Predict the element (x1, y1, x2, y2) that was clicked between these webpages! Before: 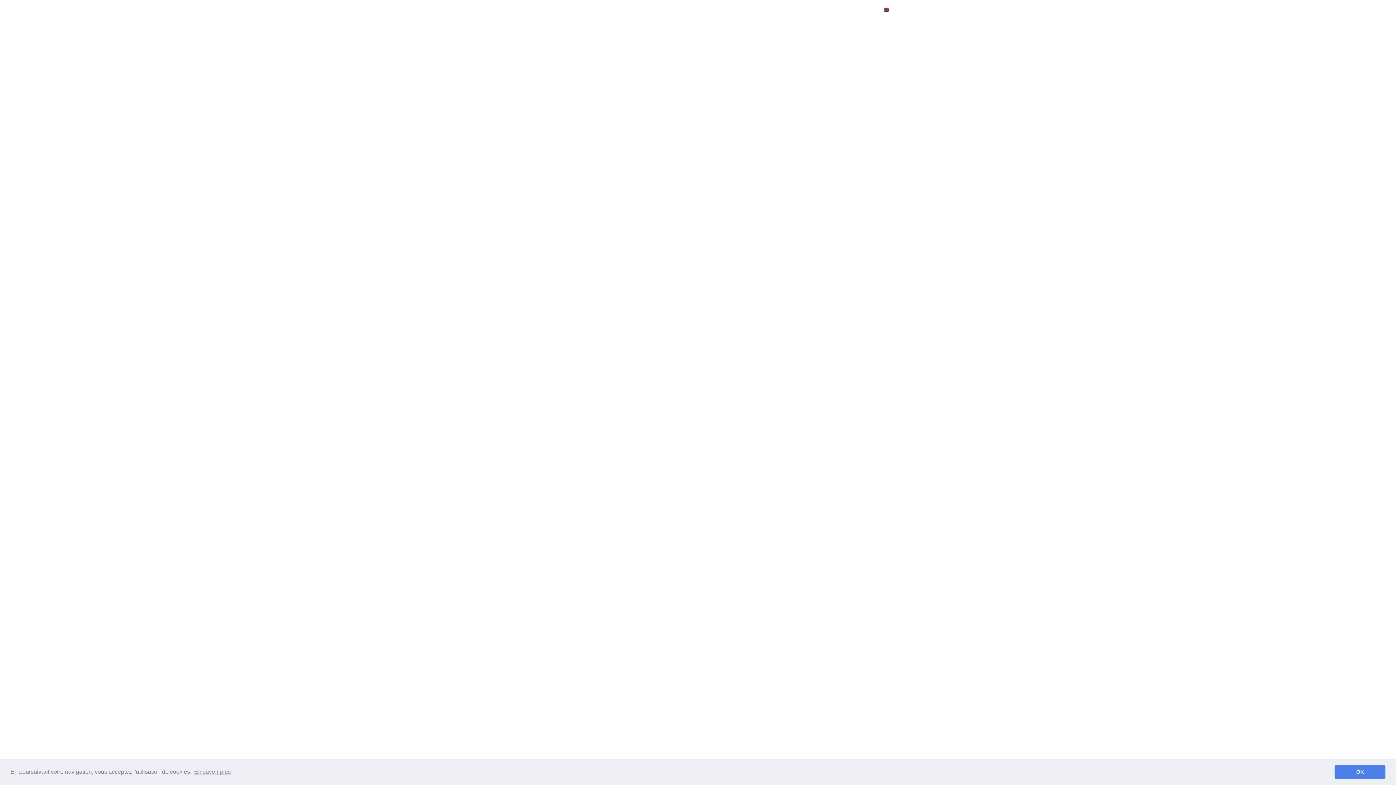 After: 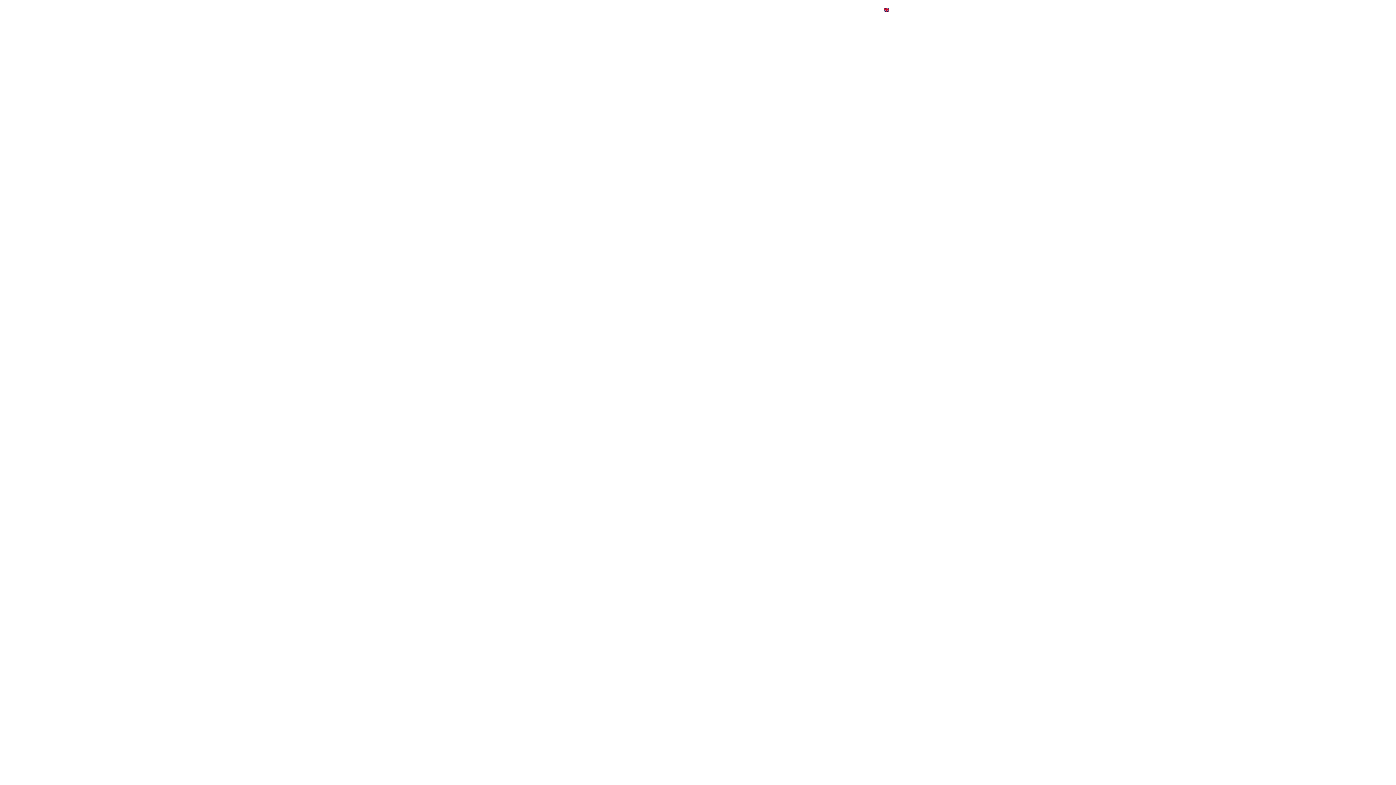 Action: bbox: (1334, 765, 1385, 779) label: dismiss cookie message